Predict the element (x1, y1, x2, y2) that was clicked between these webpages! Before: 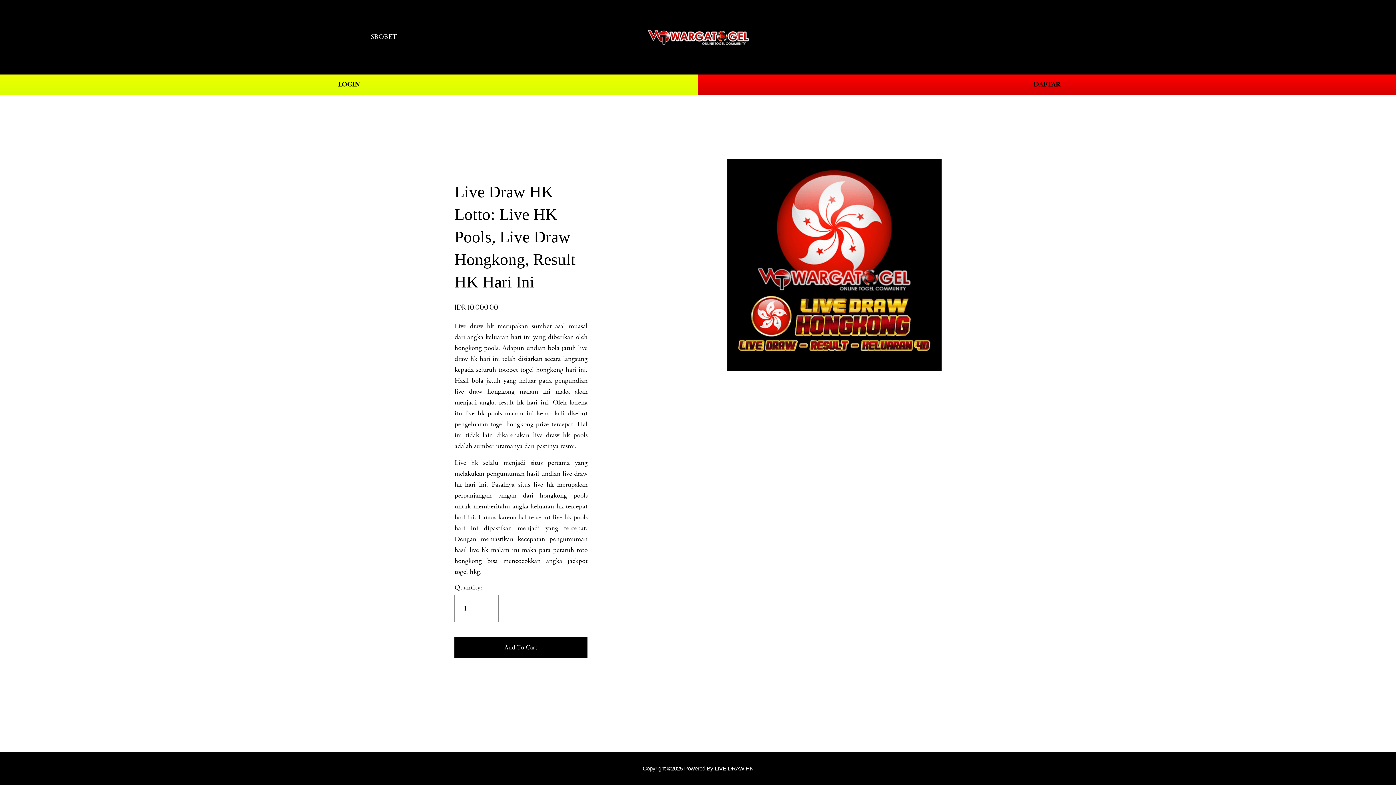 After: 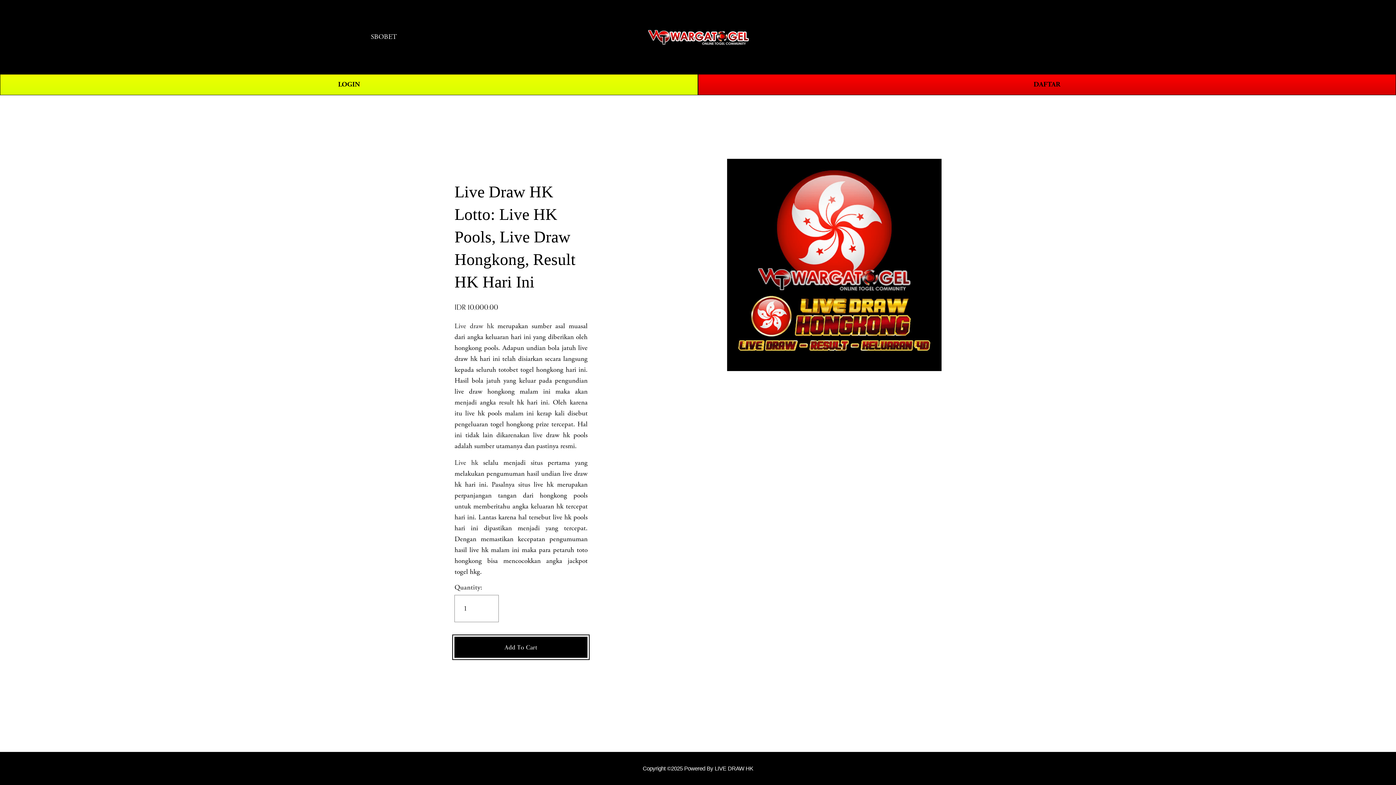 Action: bbox: (454, 643, 587, 652) label: Add To Cart